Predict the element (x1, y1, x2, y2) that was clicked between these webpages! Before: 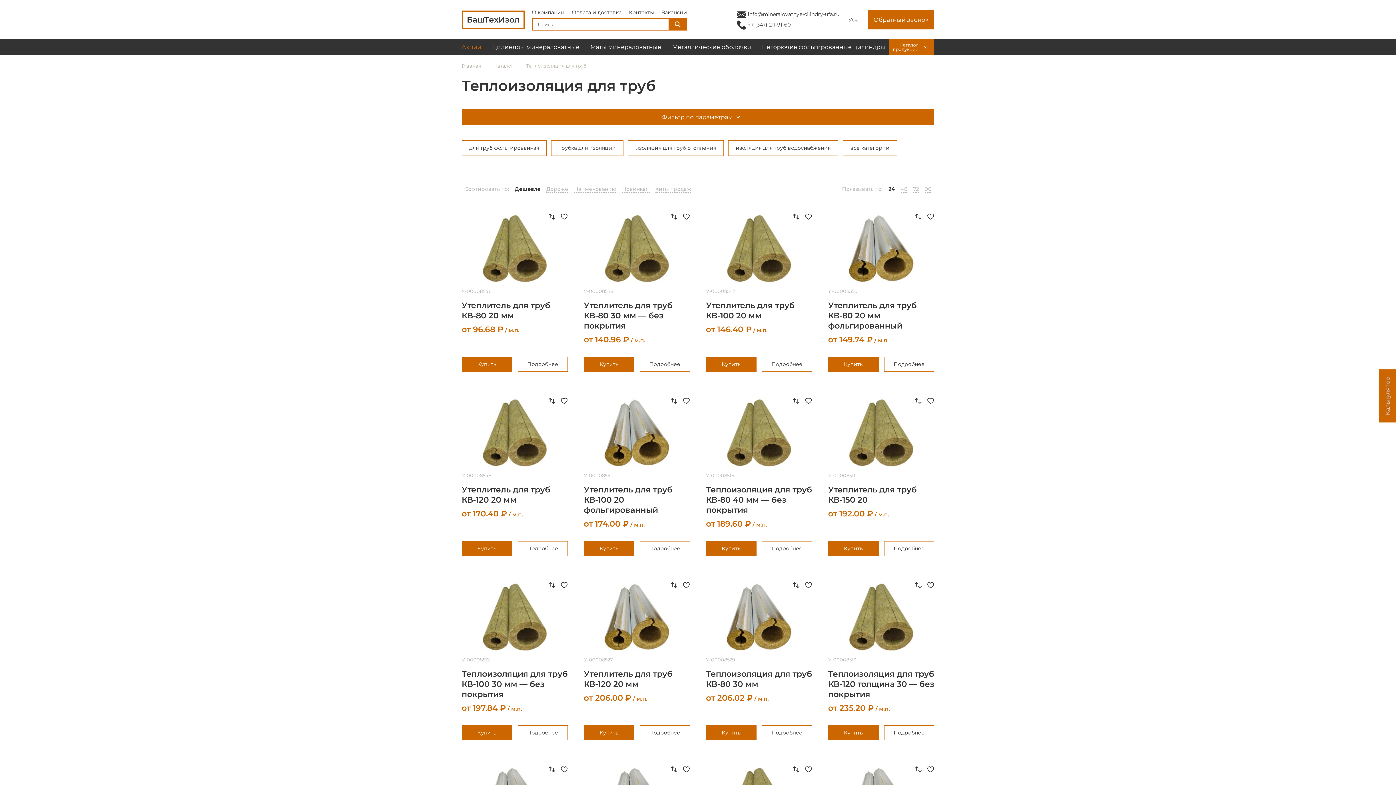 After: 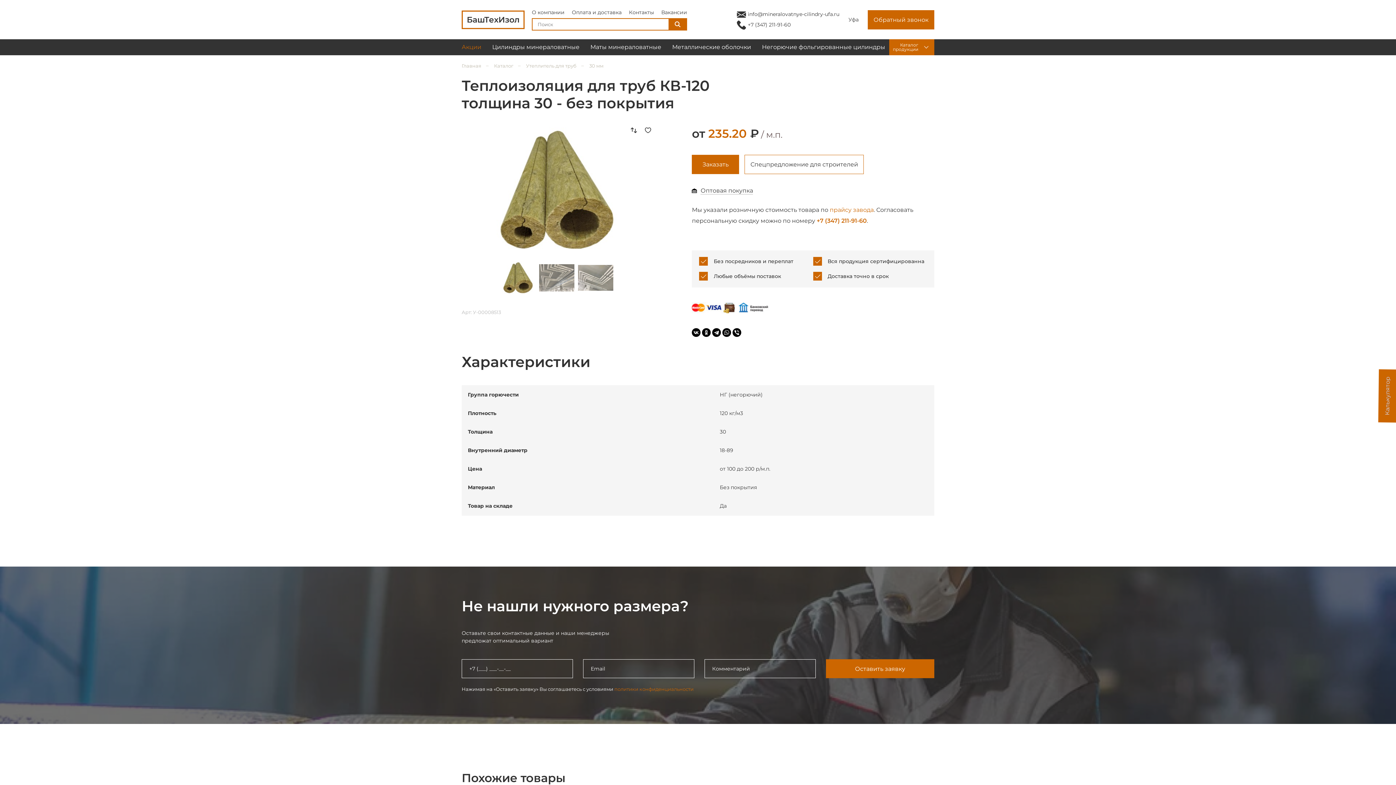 Action: bbox: (828, 581, 934, 652)